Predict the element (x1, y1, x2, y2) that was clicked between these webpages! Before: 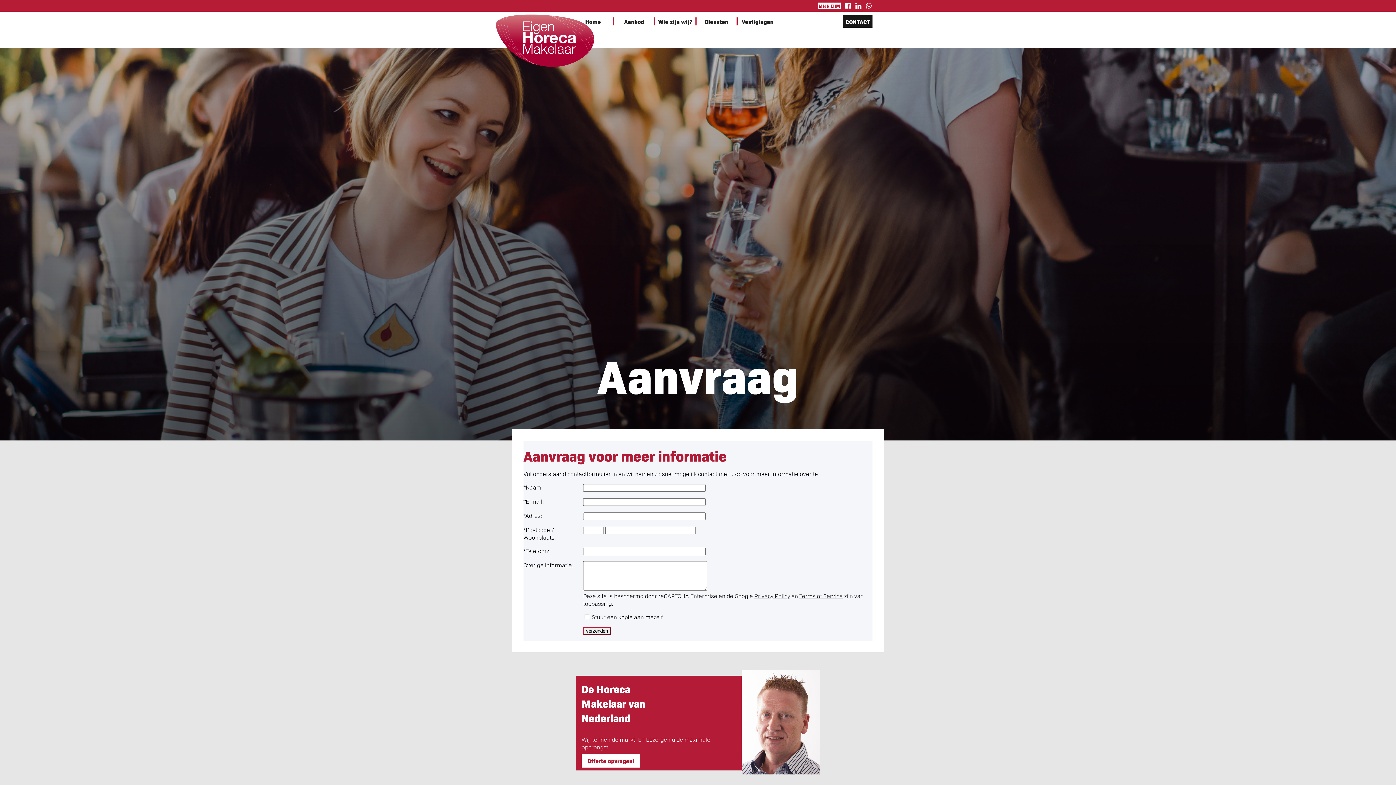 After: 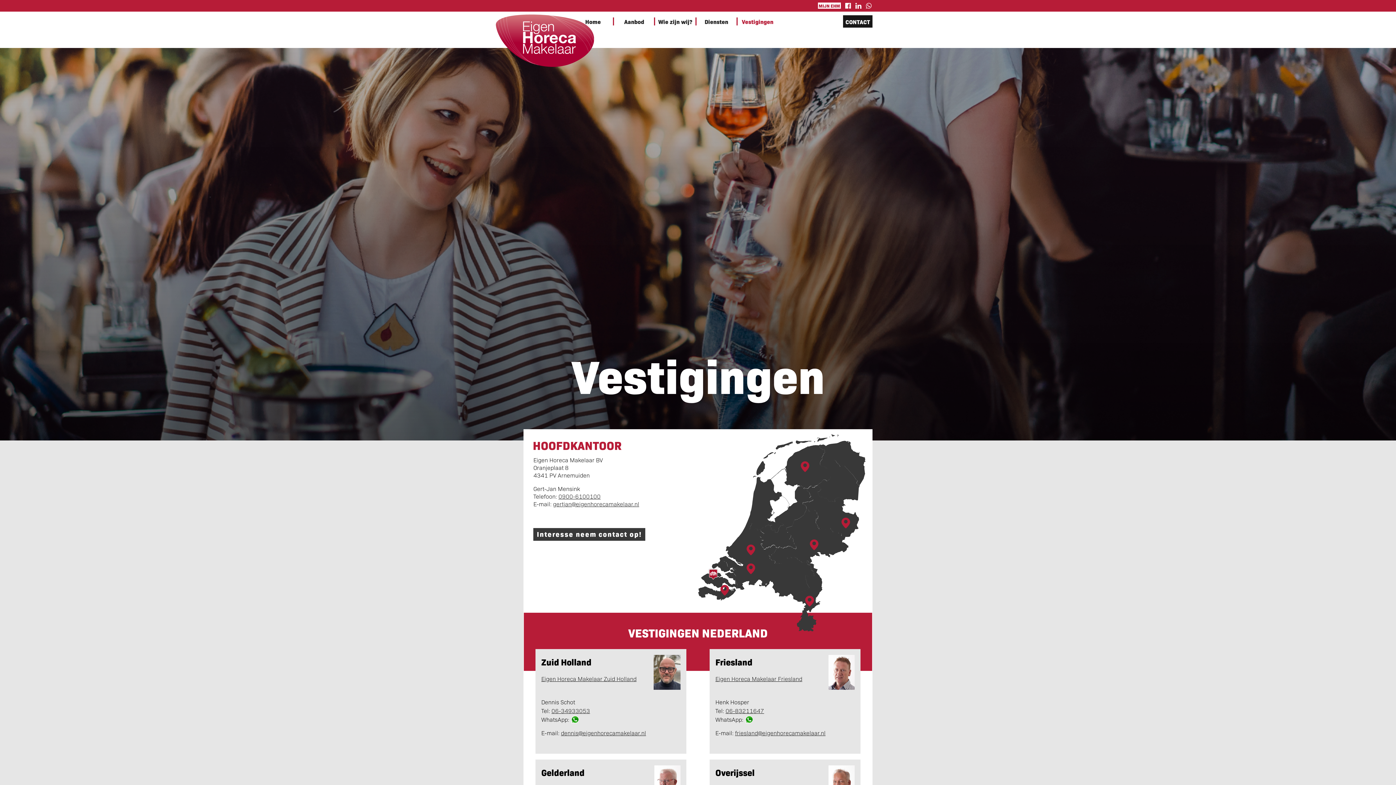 Action: bbox: (741, 17, 773, 25) label: Vestigingen